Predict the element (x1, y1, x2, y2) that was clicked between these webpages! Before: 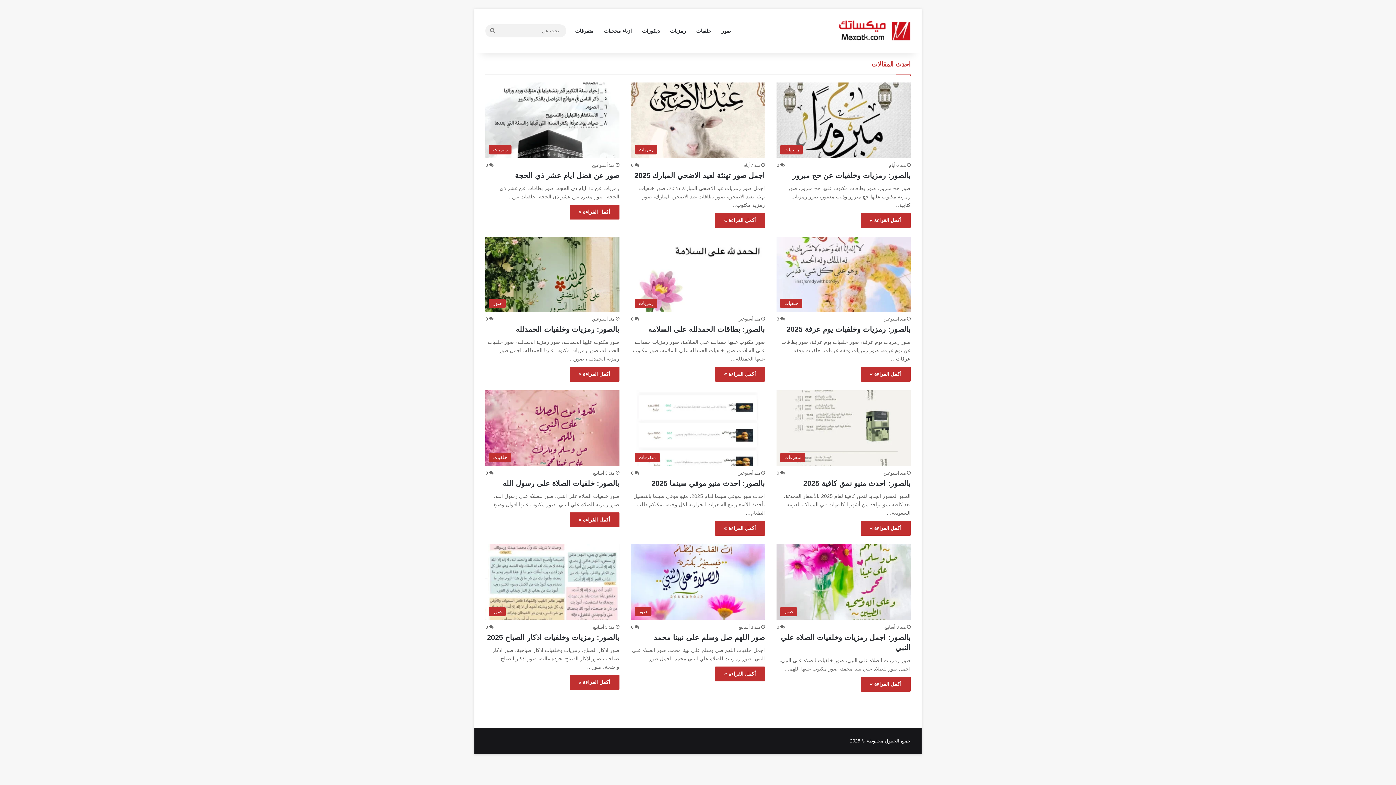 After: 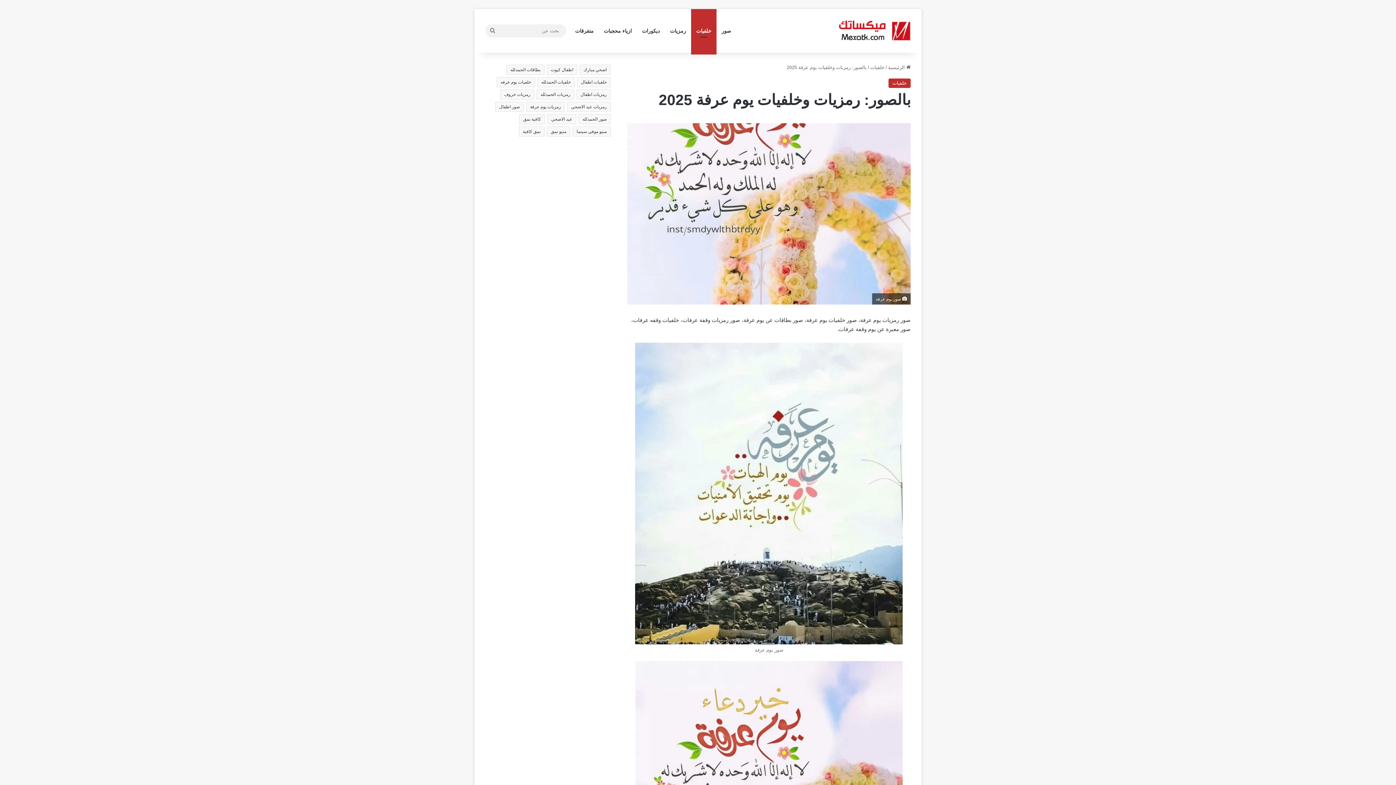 Action: label: بالصور: رمزيات وخلفيات يوم عرفة 2025 bbox: (776, 236, 910, 312)